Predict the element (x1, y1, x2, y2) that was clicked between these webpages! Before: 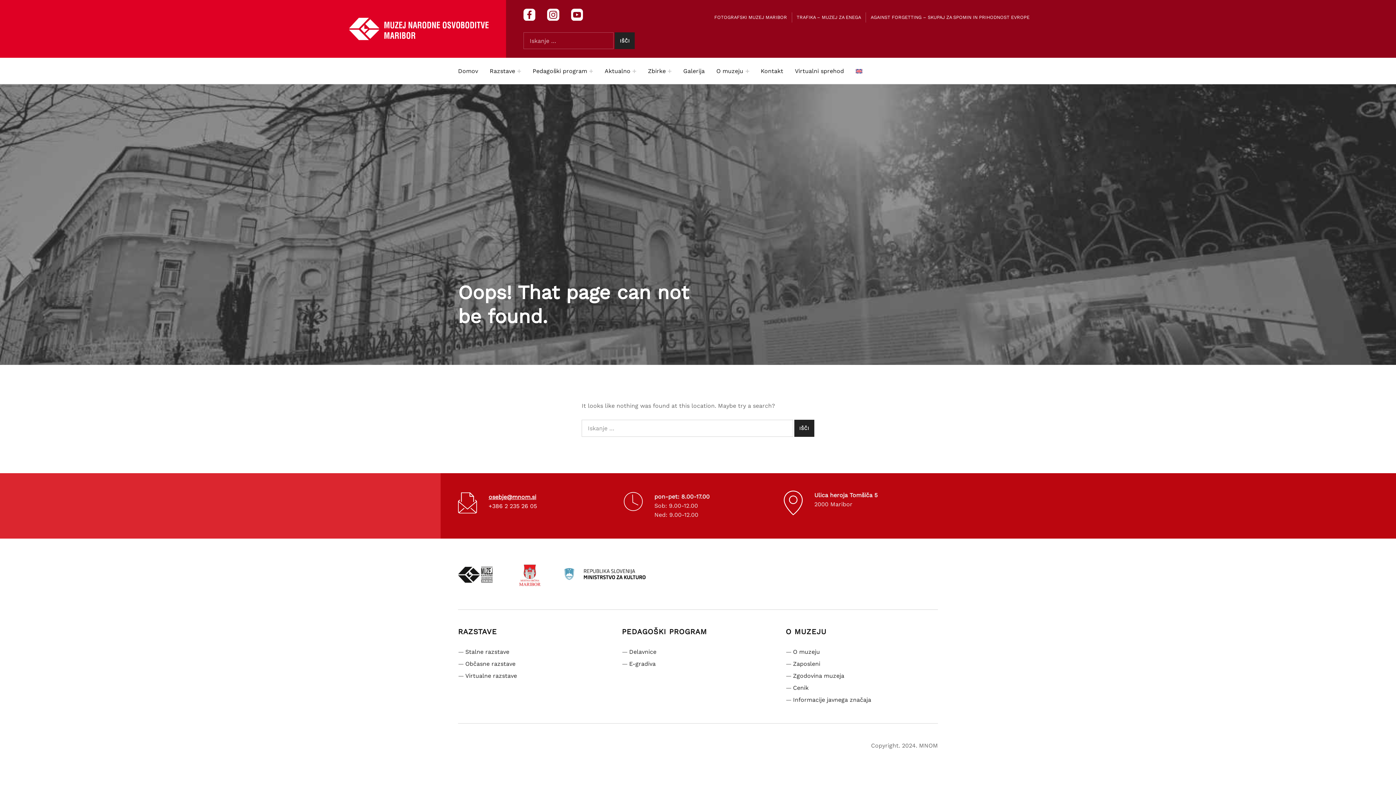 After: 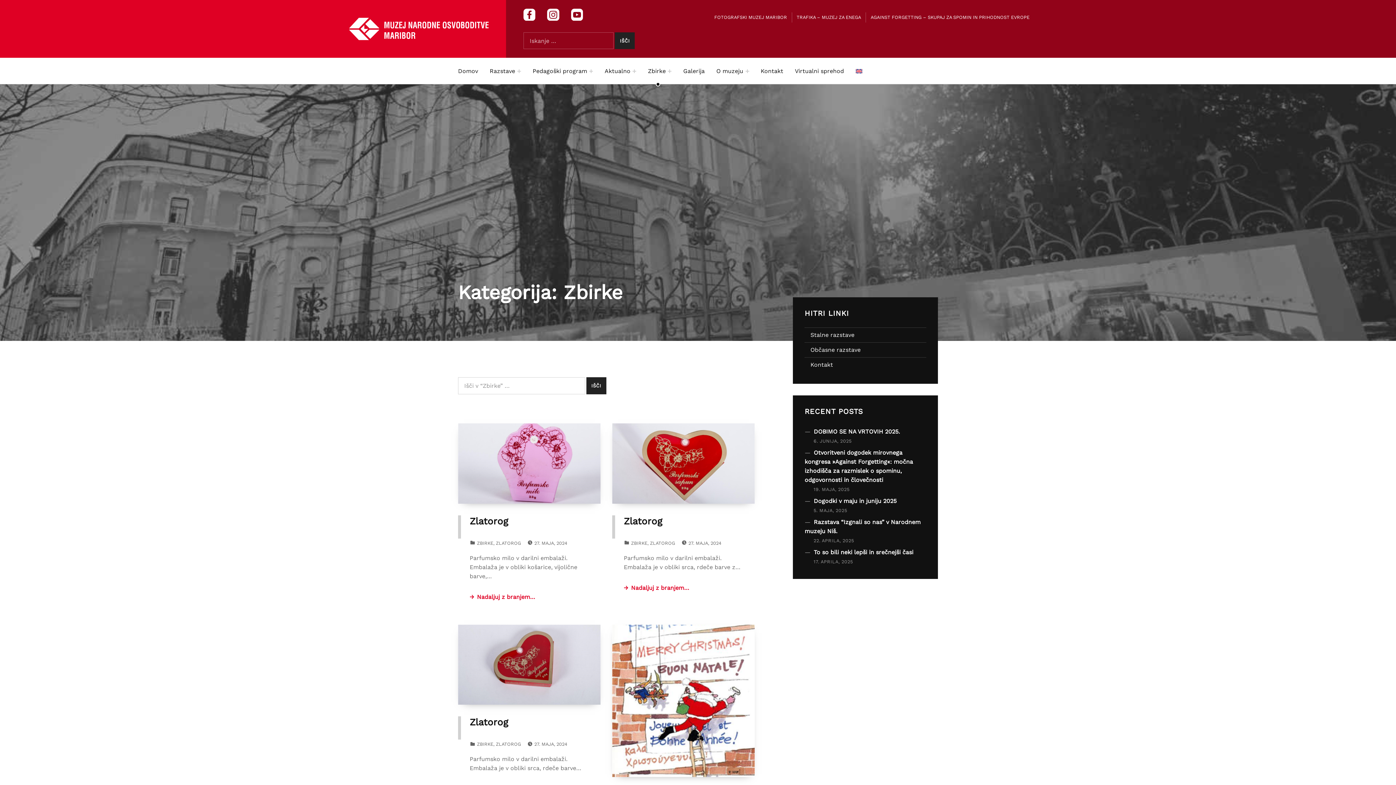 Action: label: Expand menu: Zbirke bbox: (648, 57, 668, 84)